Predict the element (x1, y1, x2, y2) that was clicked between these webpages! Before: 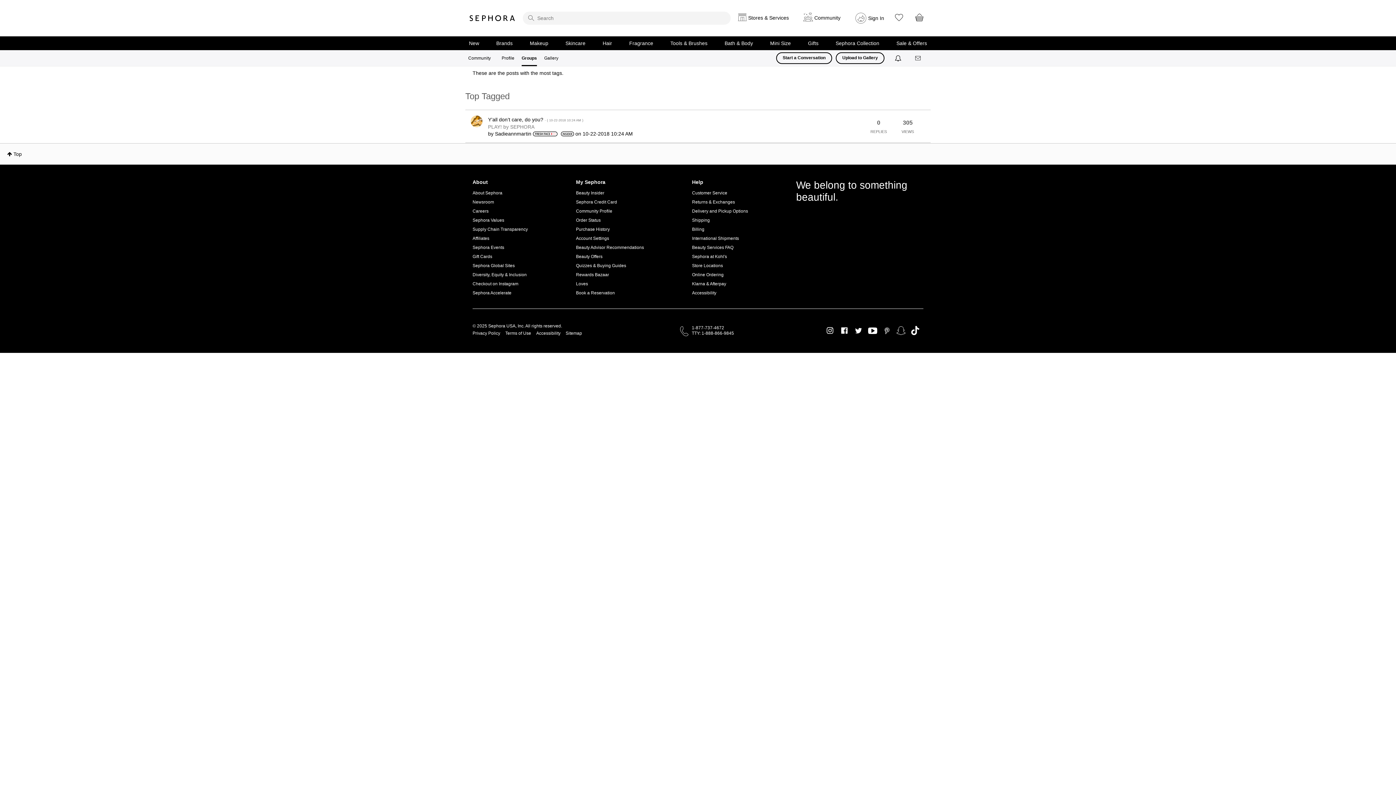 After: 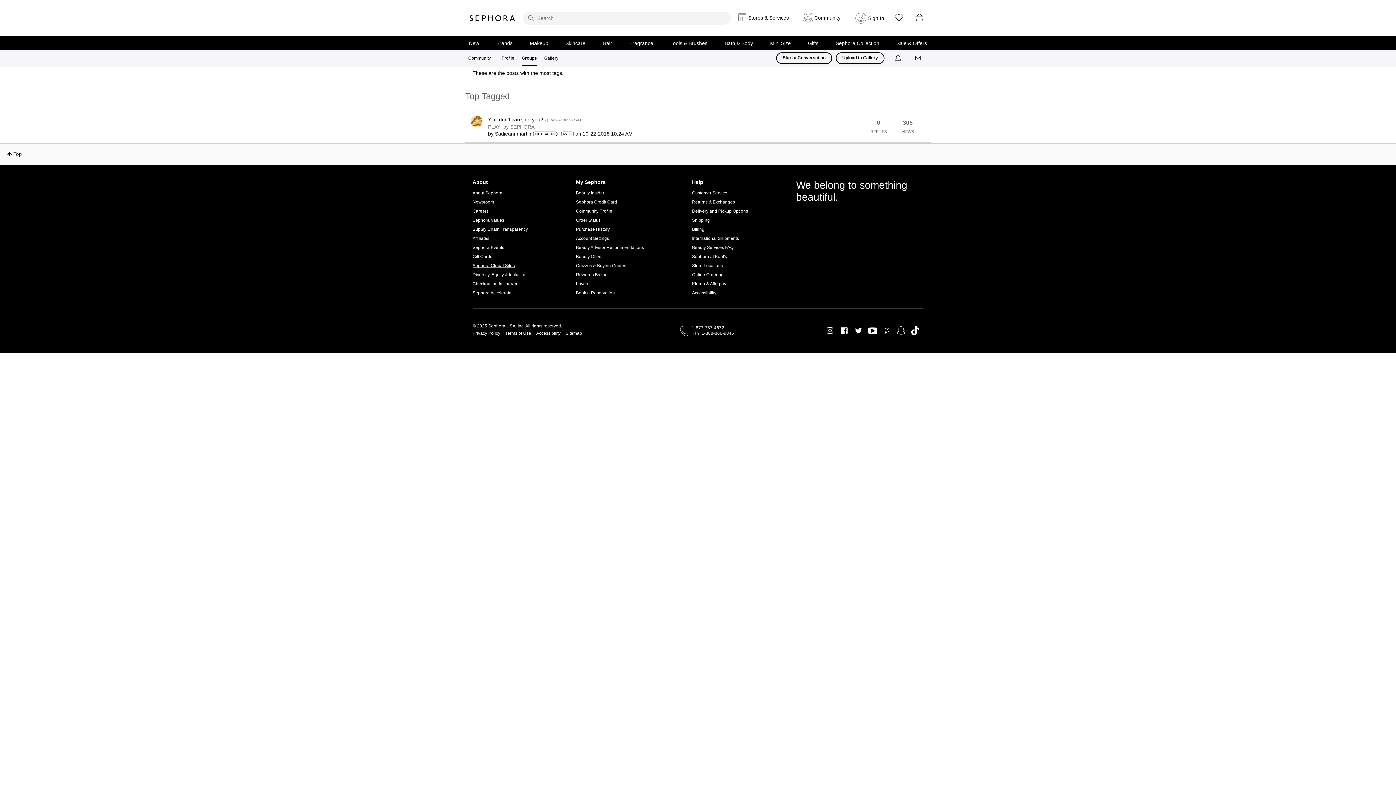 Action: bbox: (472, 261, 528, 270) label: Sephora Global Sites